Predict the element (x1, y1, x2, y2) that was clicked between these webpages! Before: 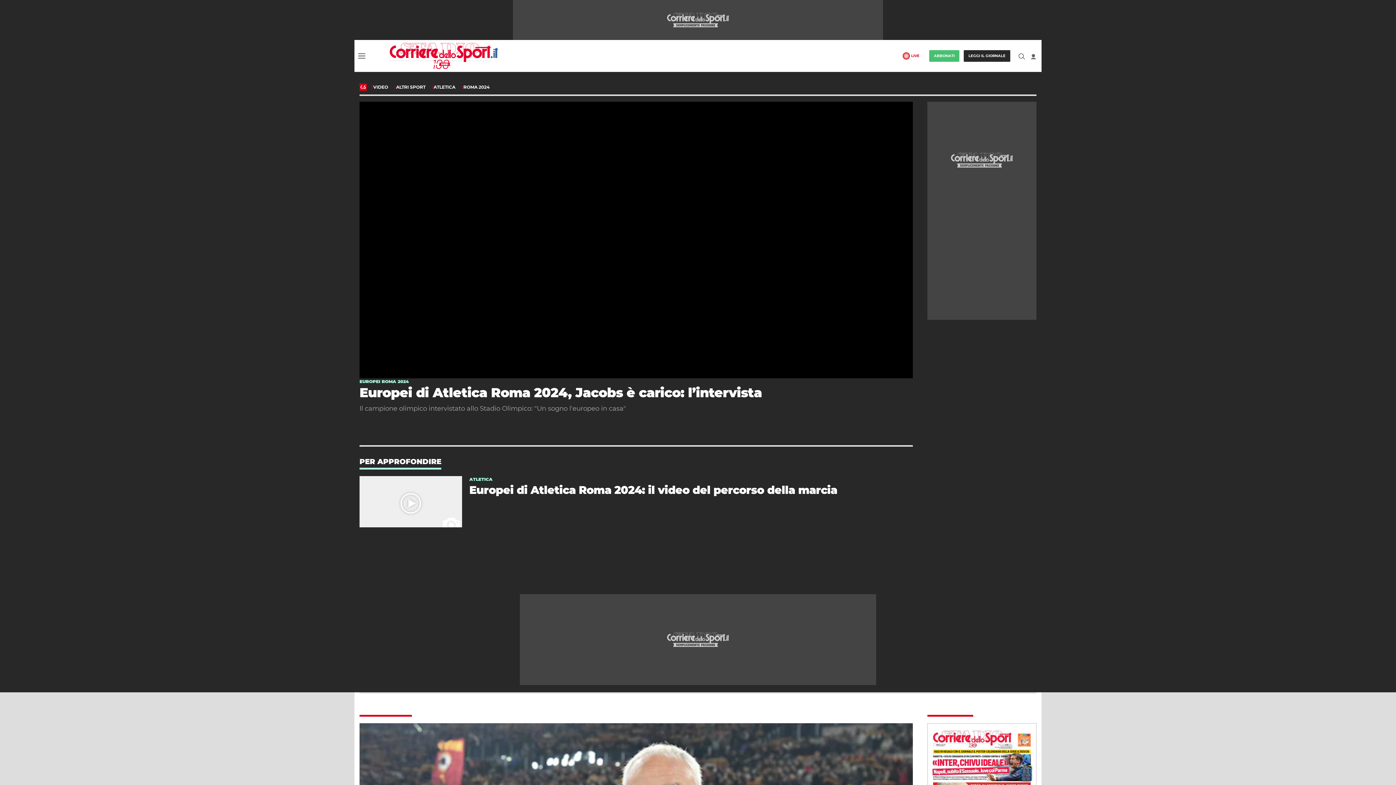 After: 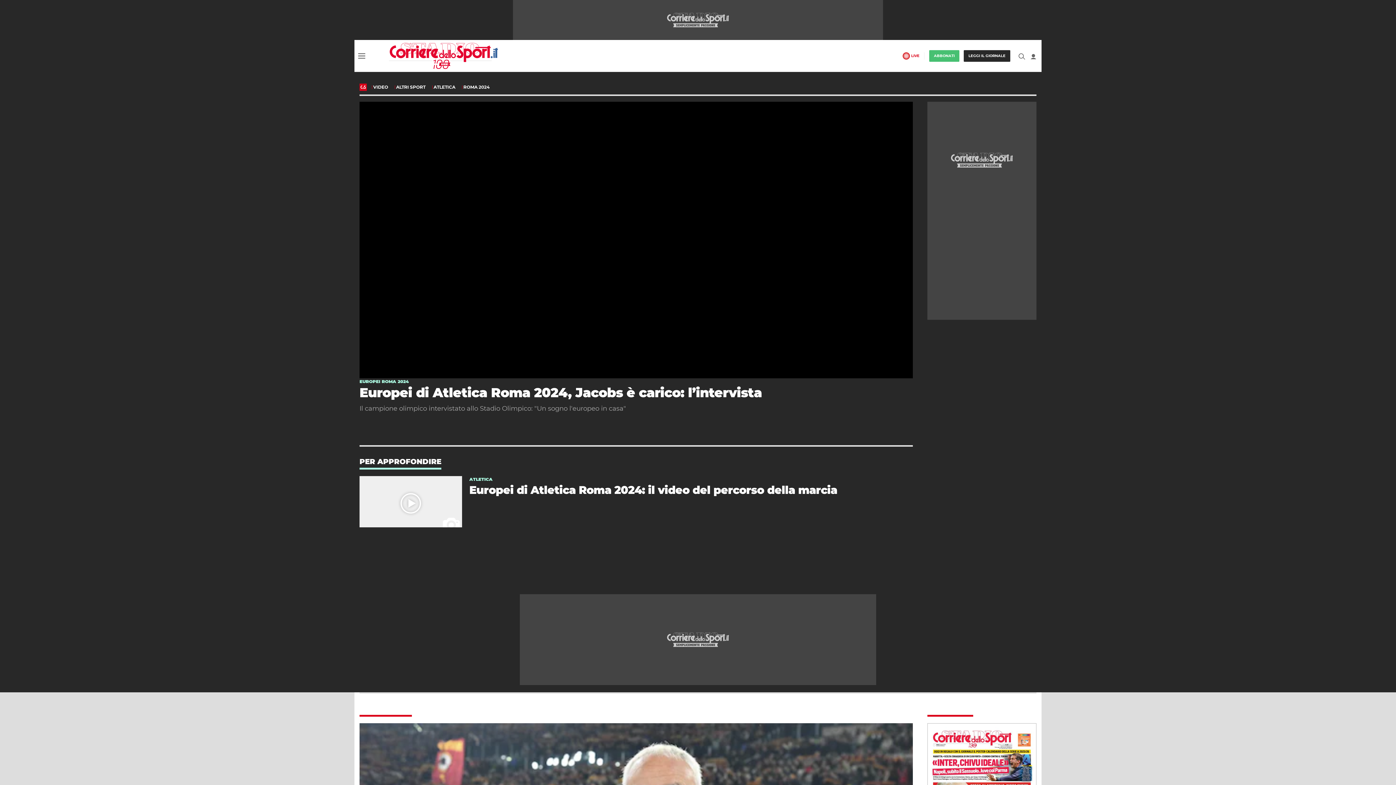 Action: bbox: (417, 413, 432, 428)